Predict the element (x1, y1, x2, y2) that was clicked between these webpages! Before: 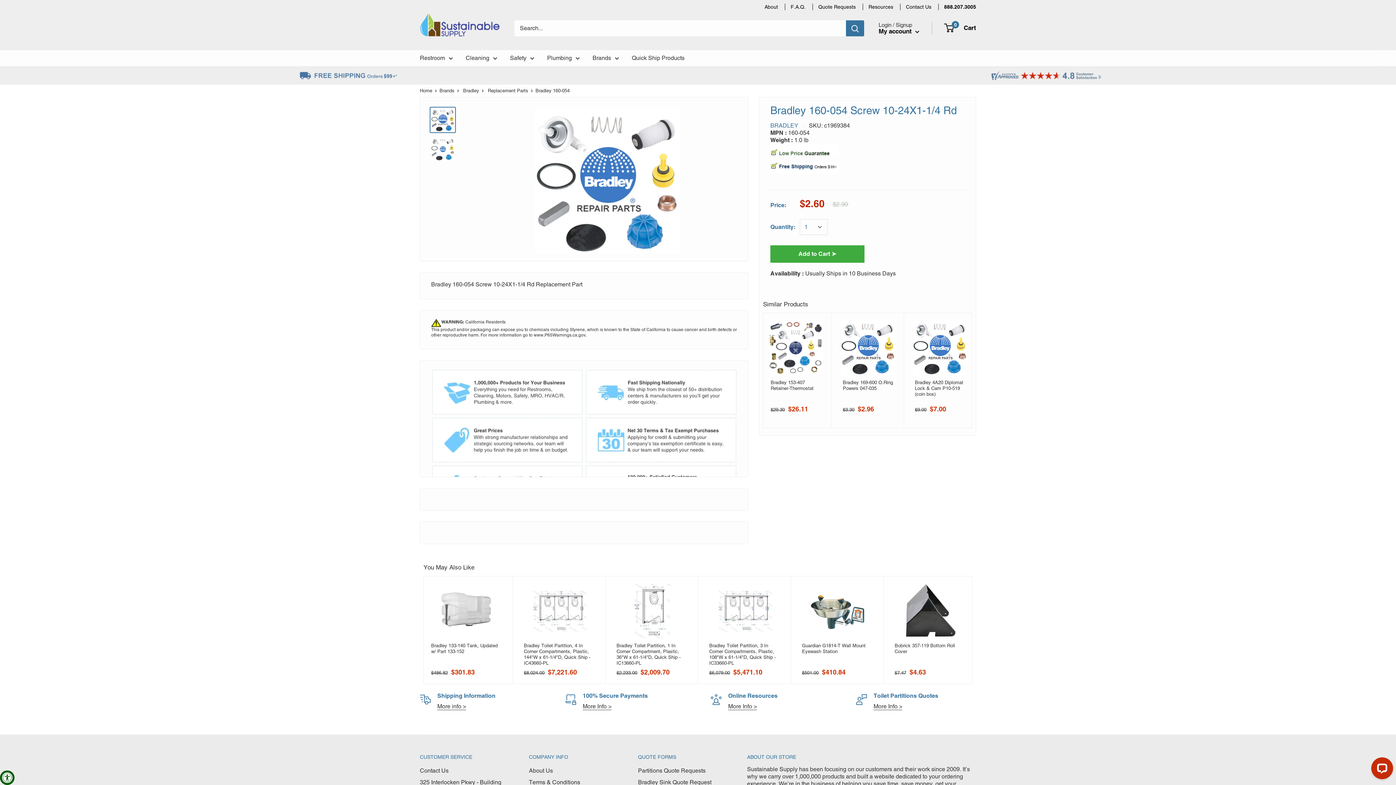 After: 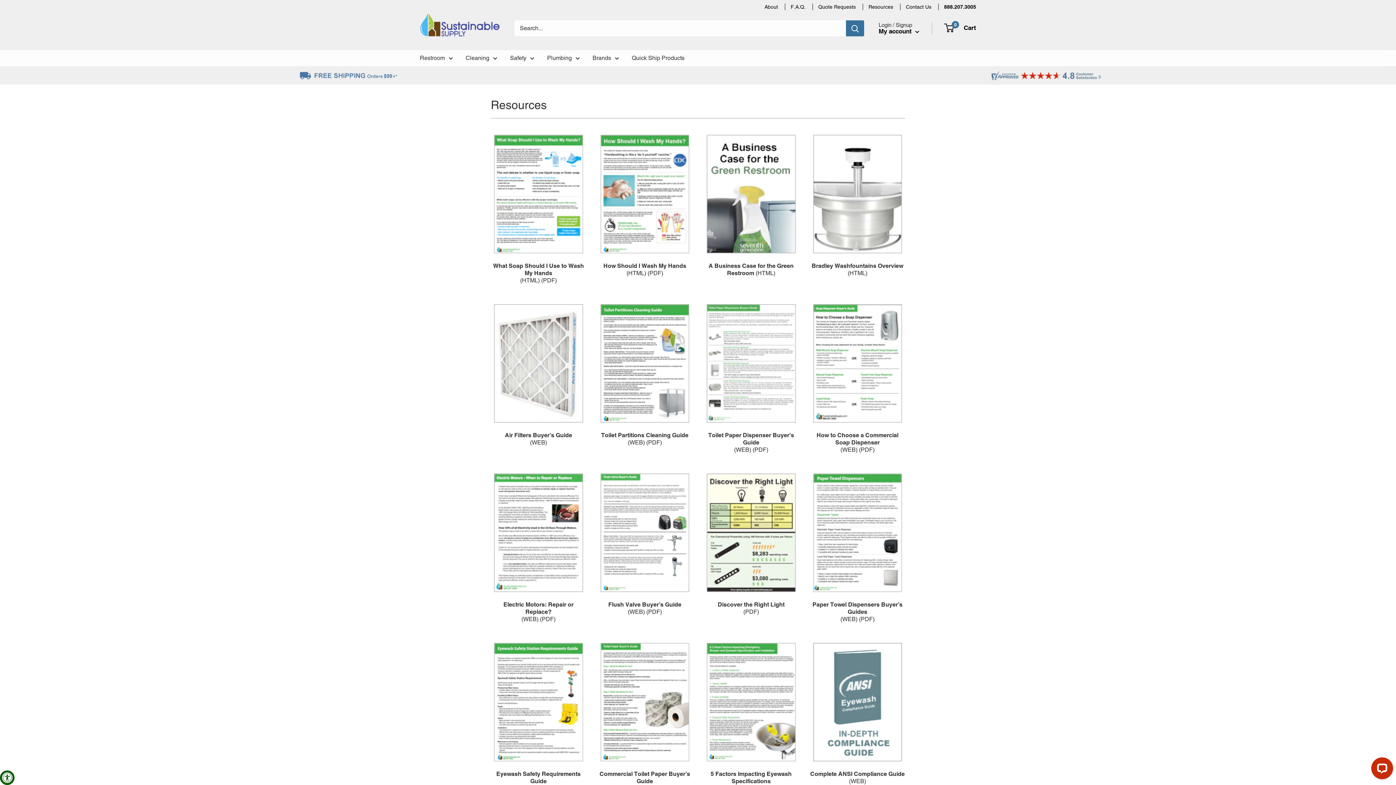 Action: label: More Info > bbox: (728, 703, 757, 710)